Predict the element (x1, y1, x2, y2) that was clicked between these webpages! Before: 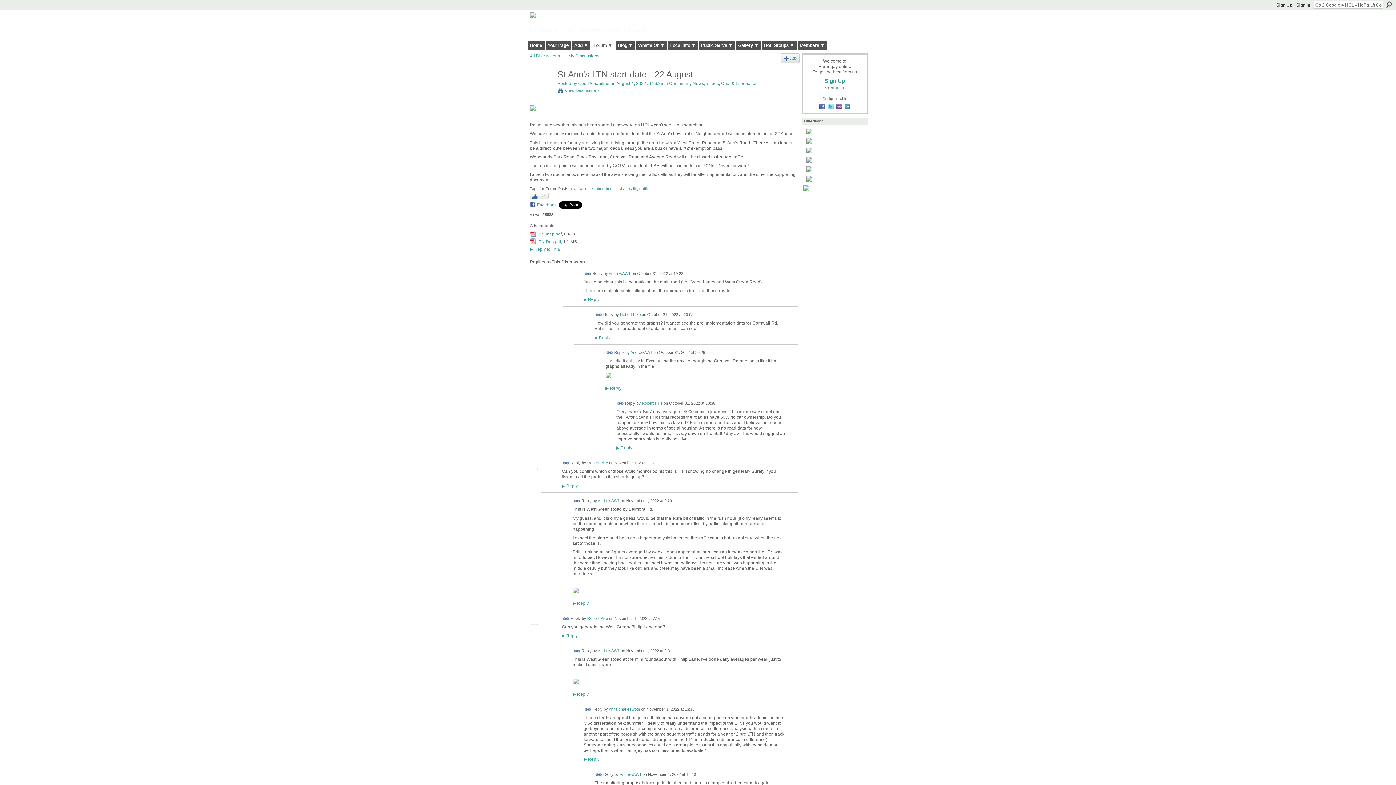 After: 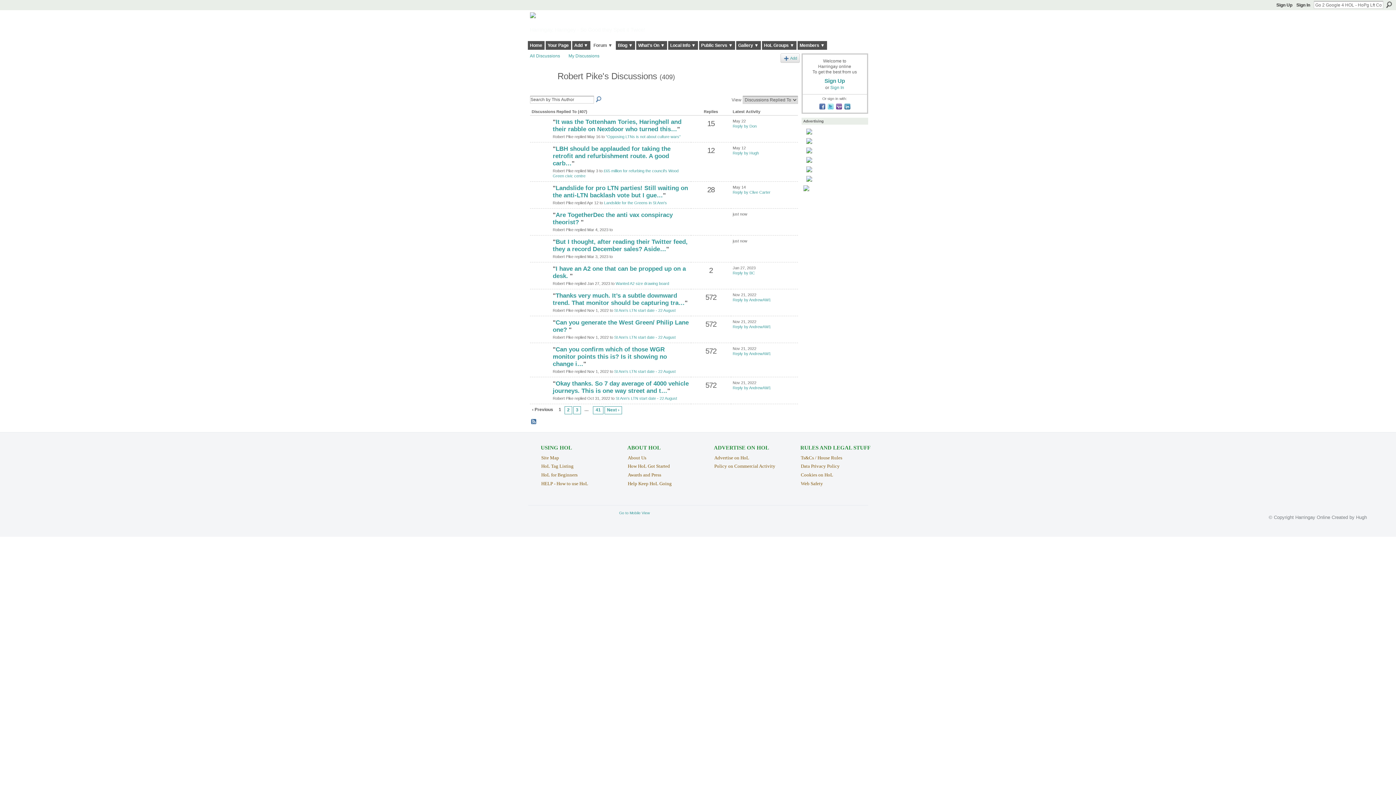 Action: label: Robert Pike bbox: (587, 460, 608, 465)